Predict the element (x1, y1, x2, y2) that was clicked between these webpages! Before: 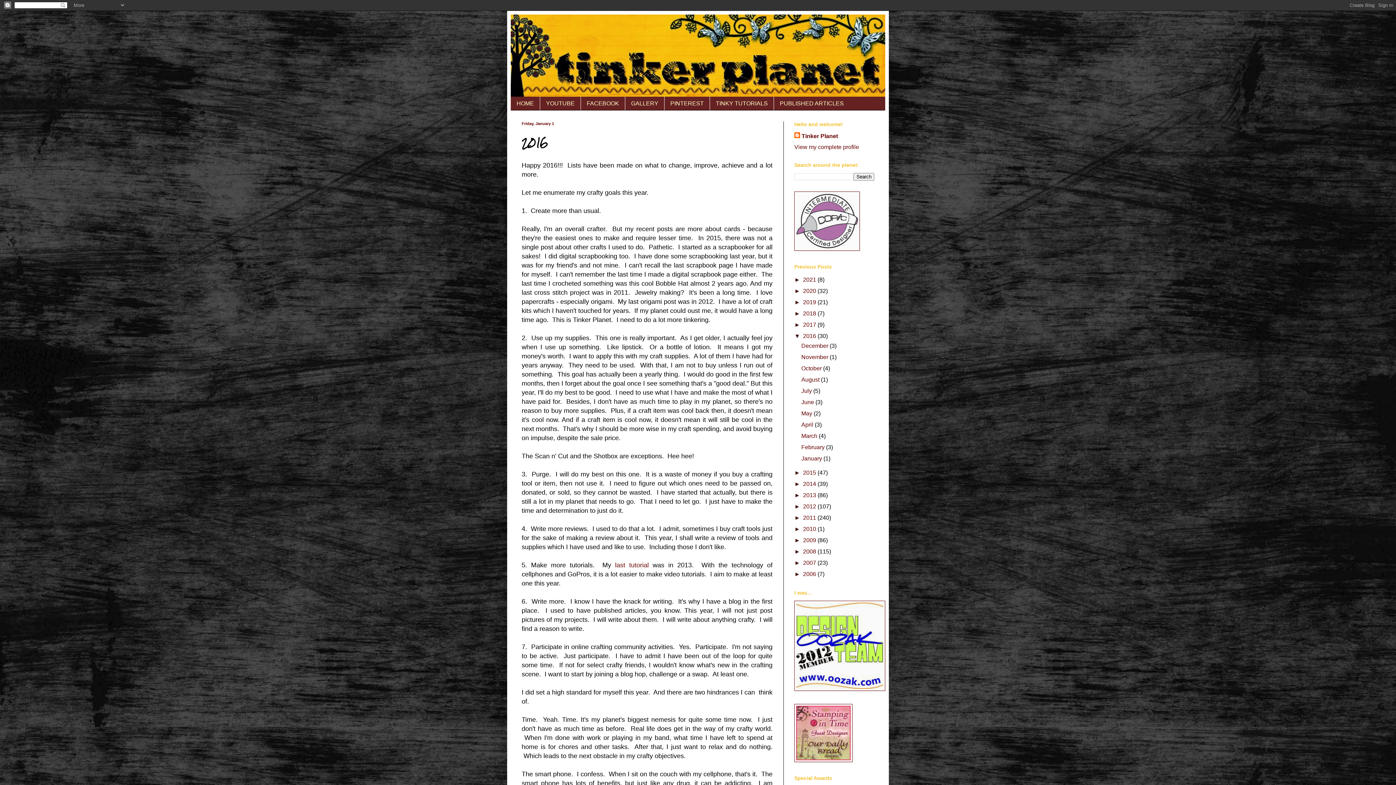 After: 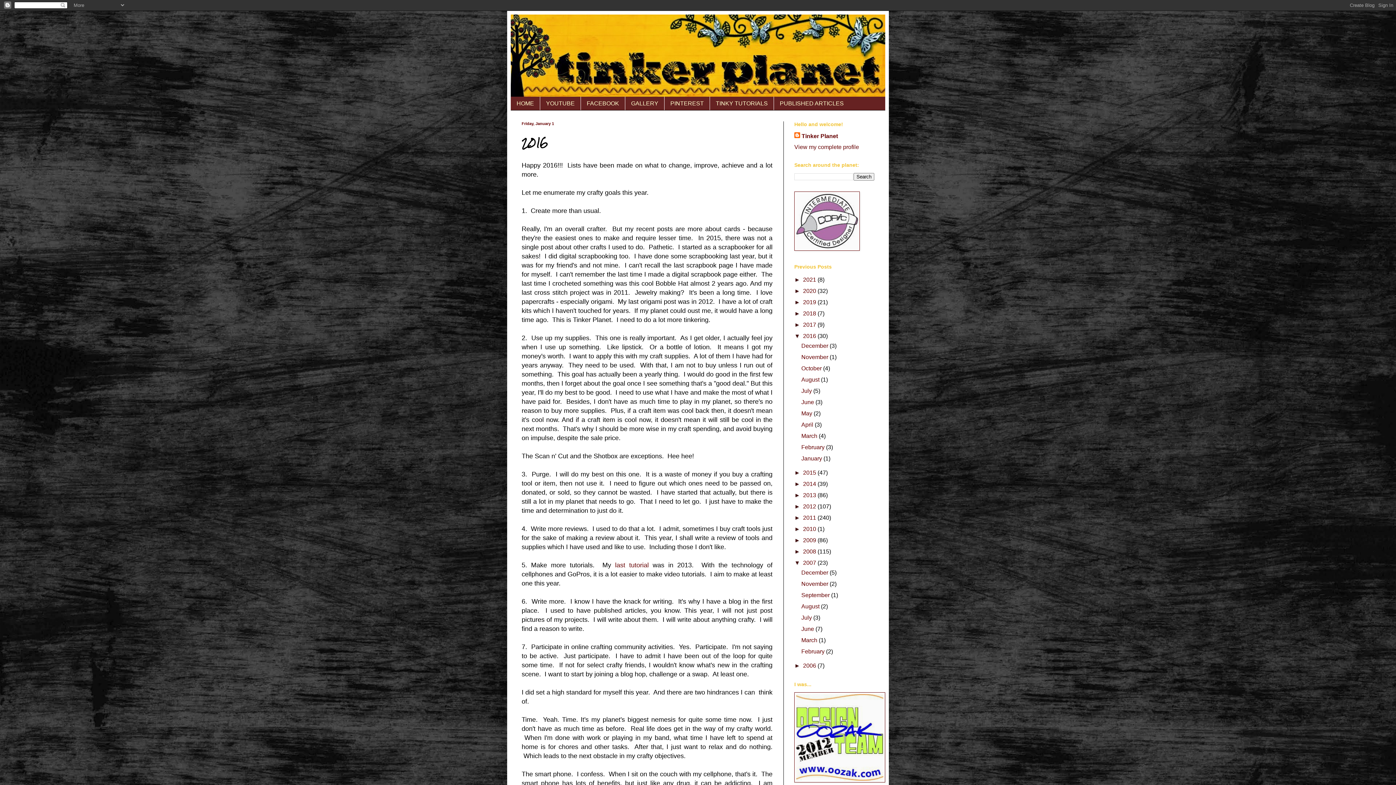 Action: label: ►   bbox: (794, 560, 803, 566)